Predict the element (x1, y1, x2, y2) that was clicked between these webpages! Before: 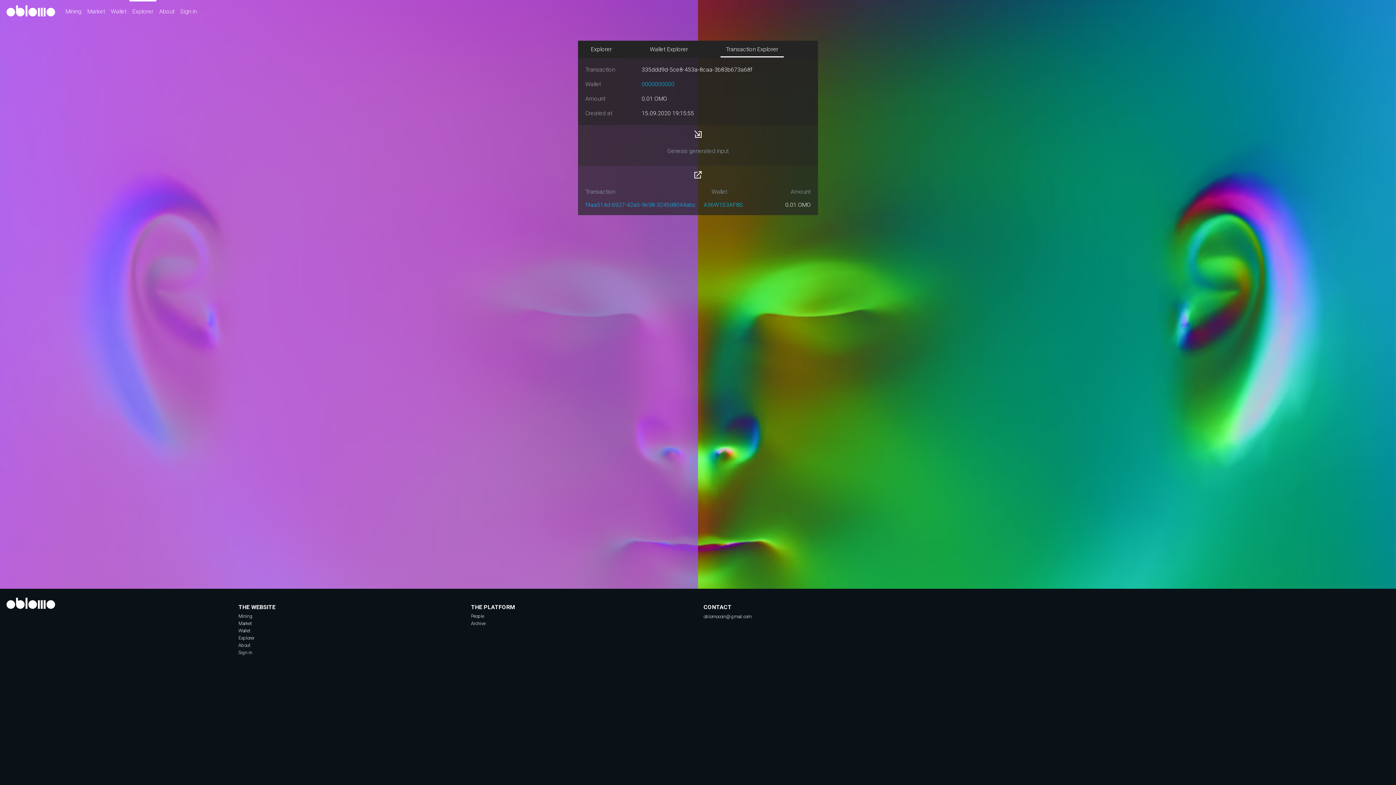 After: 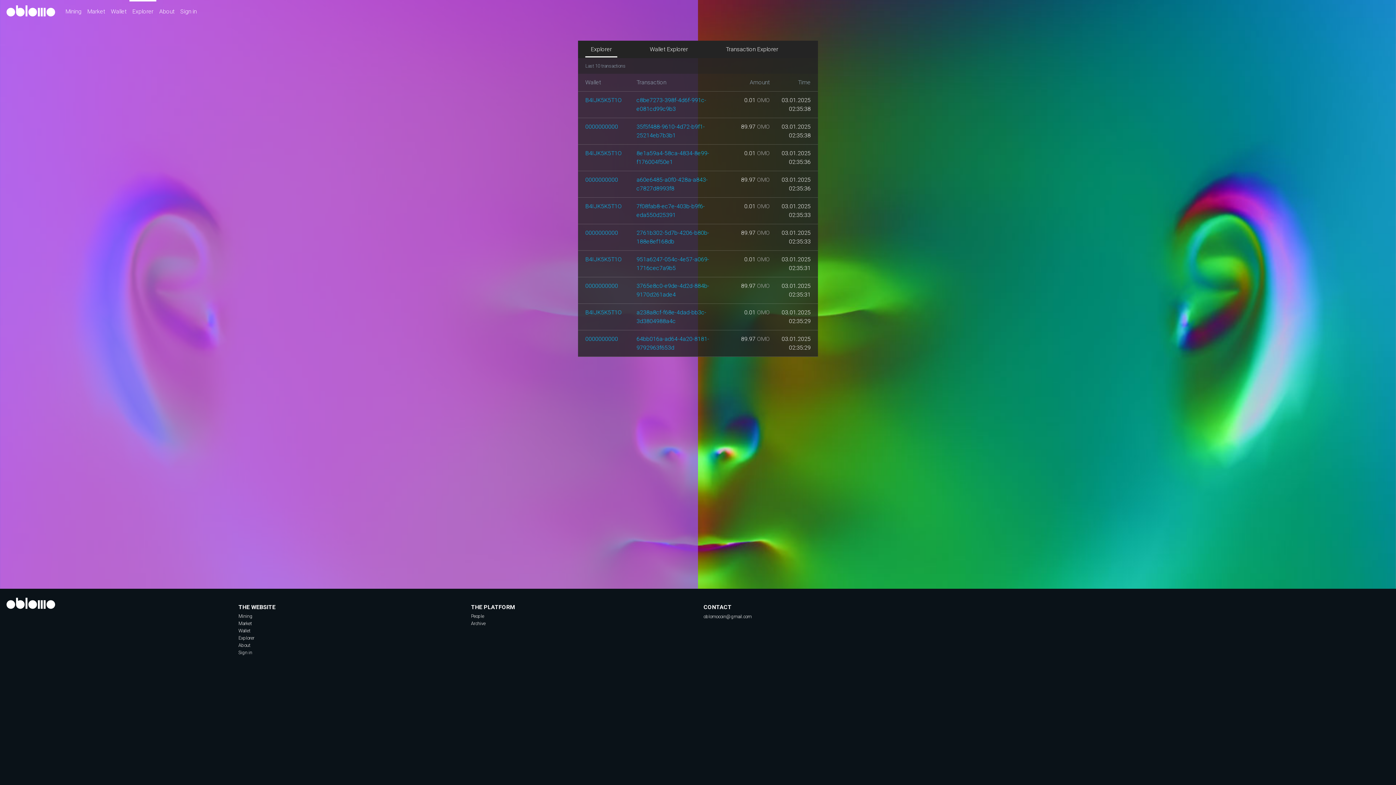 Action: bbox: (129, 1, 156, 21) label: Explorer